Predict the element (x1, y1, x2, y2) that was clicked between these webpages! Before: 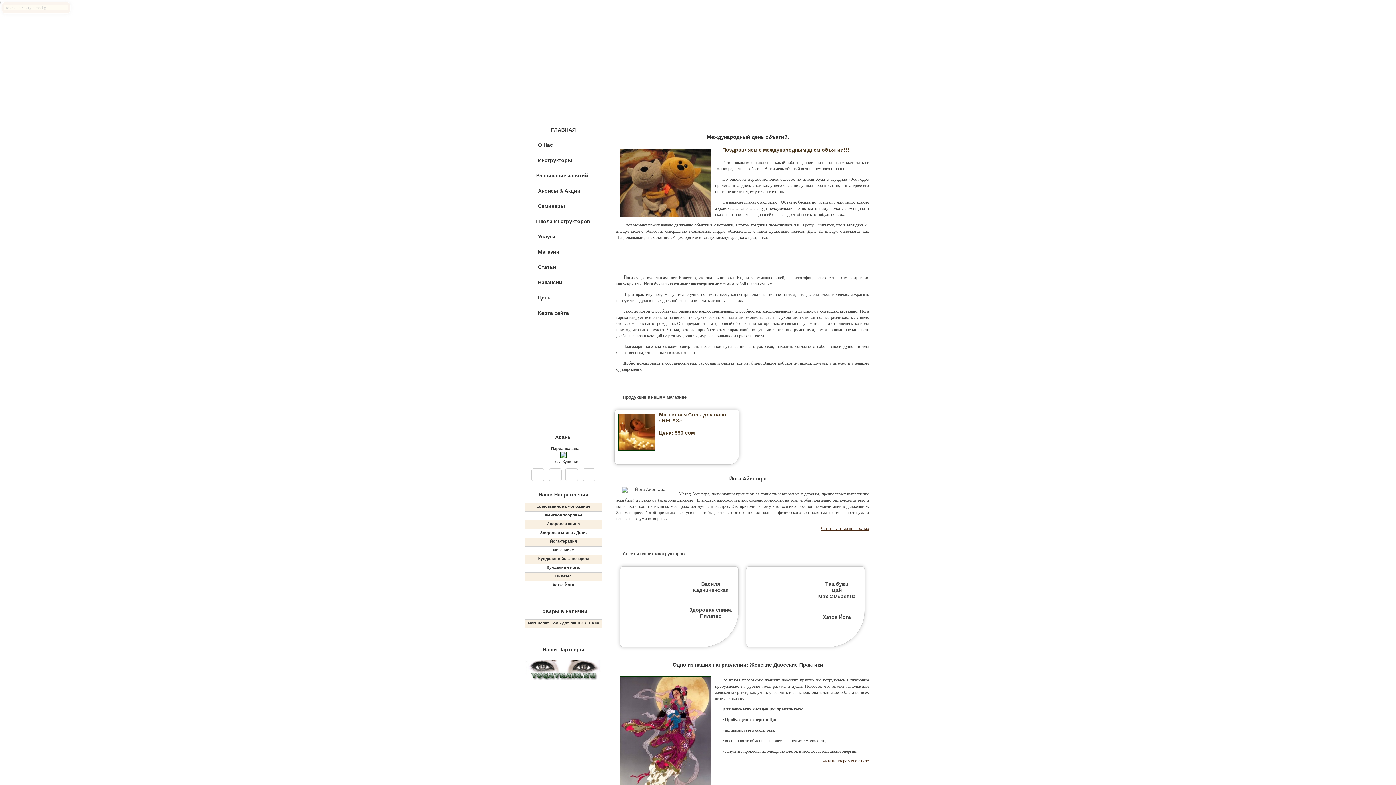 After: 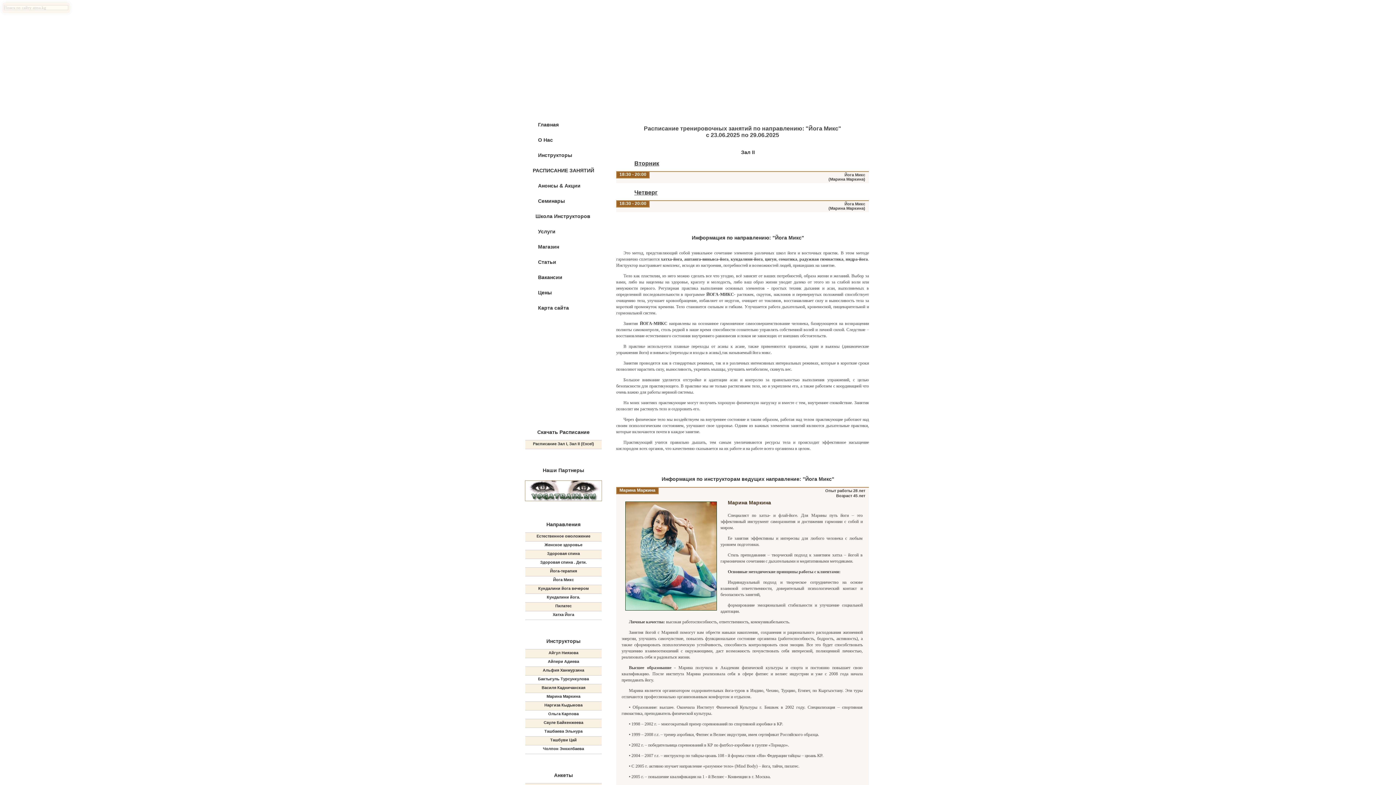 Action: bbox: (553, 548, 574, 552) label: Йога Микс